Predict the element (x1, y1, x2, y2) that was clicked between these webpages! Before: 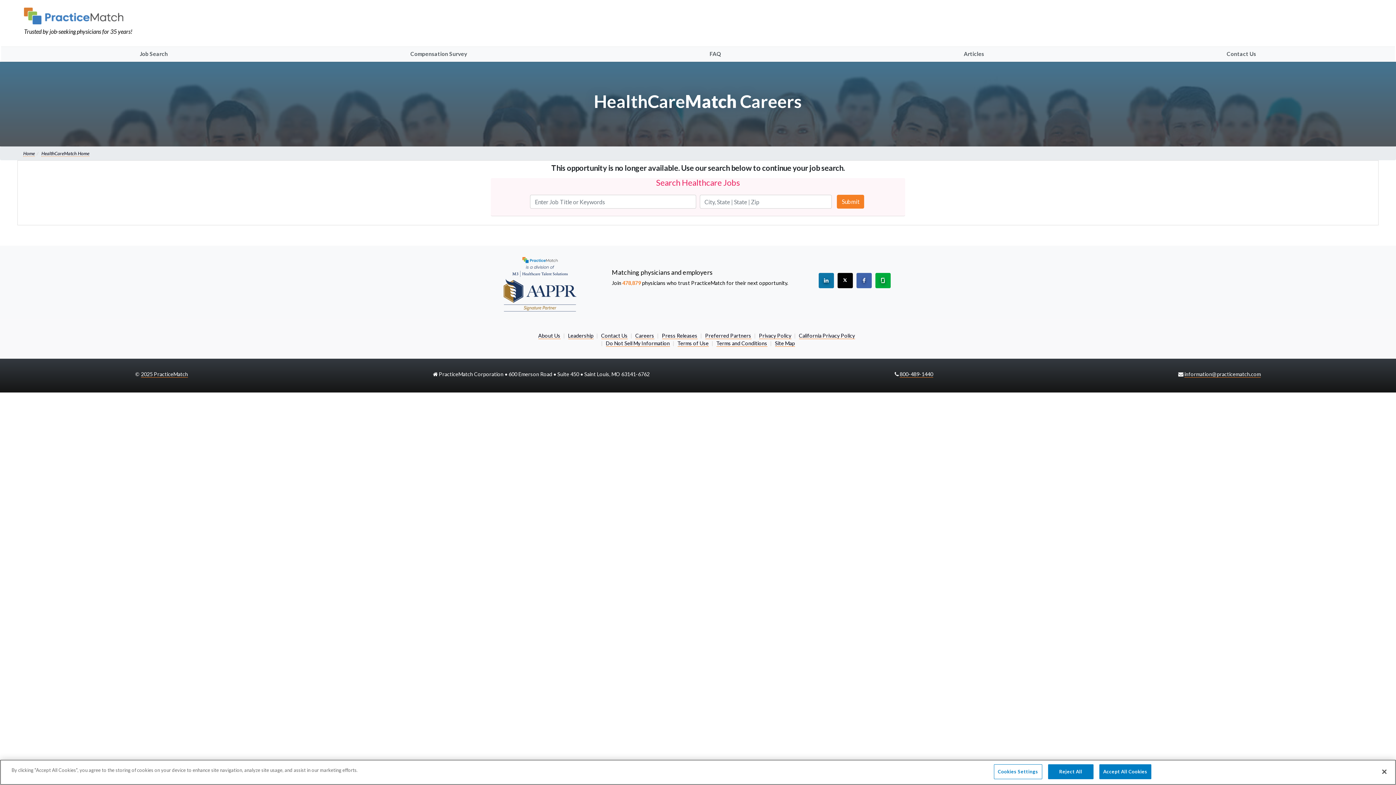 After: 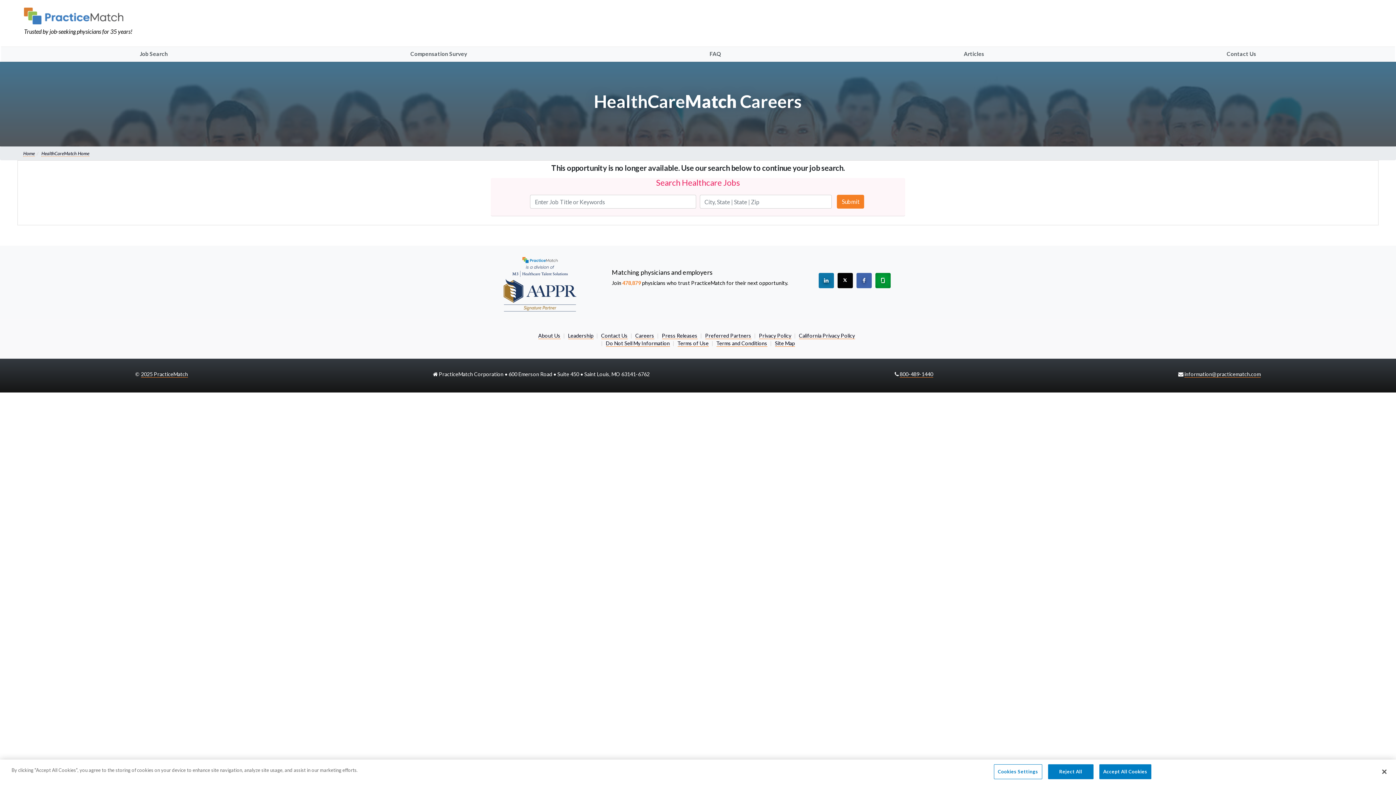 Action: label: 	
Learn about us at Glassdoor. bbox: (875, 273, 890, 288)